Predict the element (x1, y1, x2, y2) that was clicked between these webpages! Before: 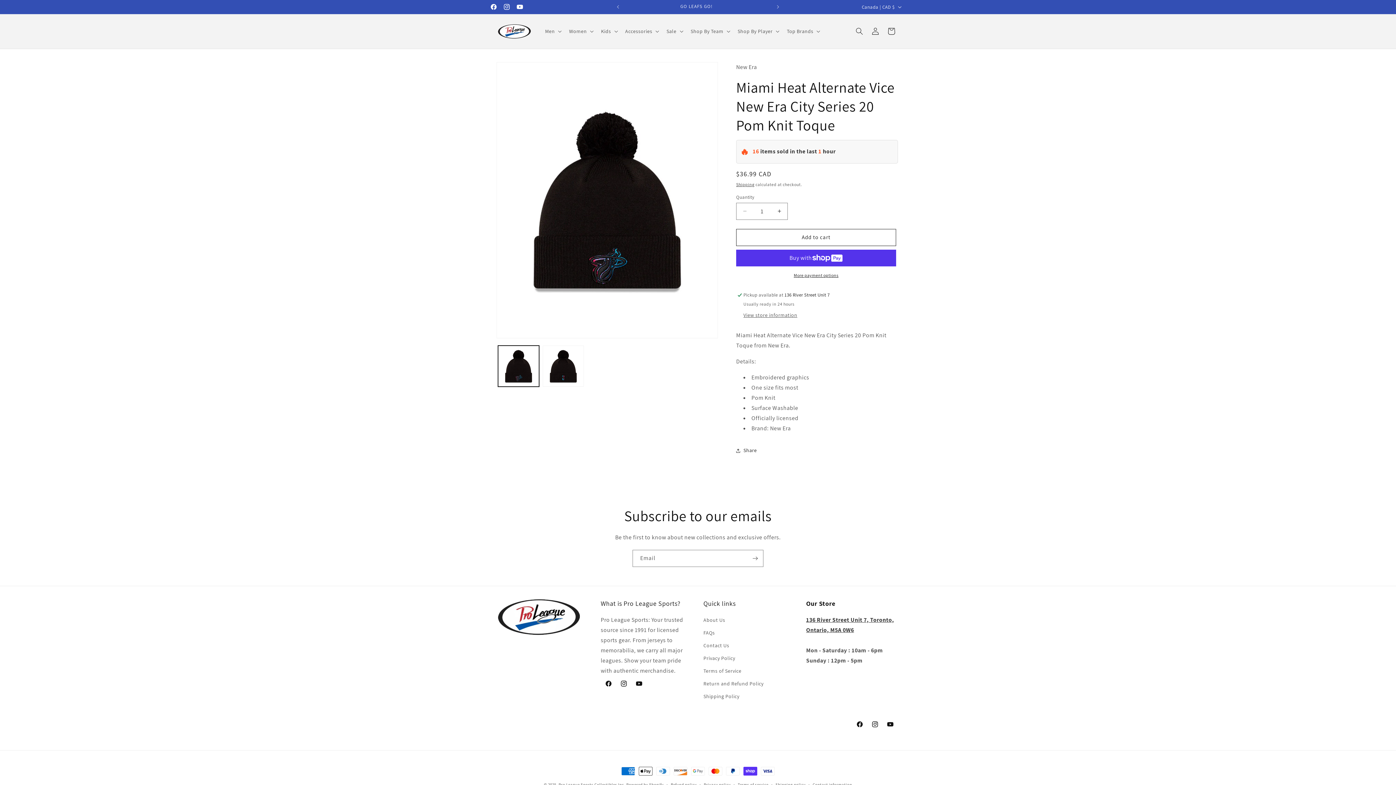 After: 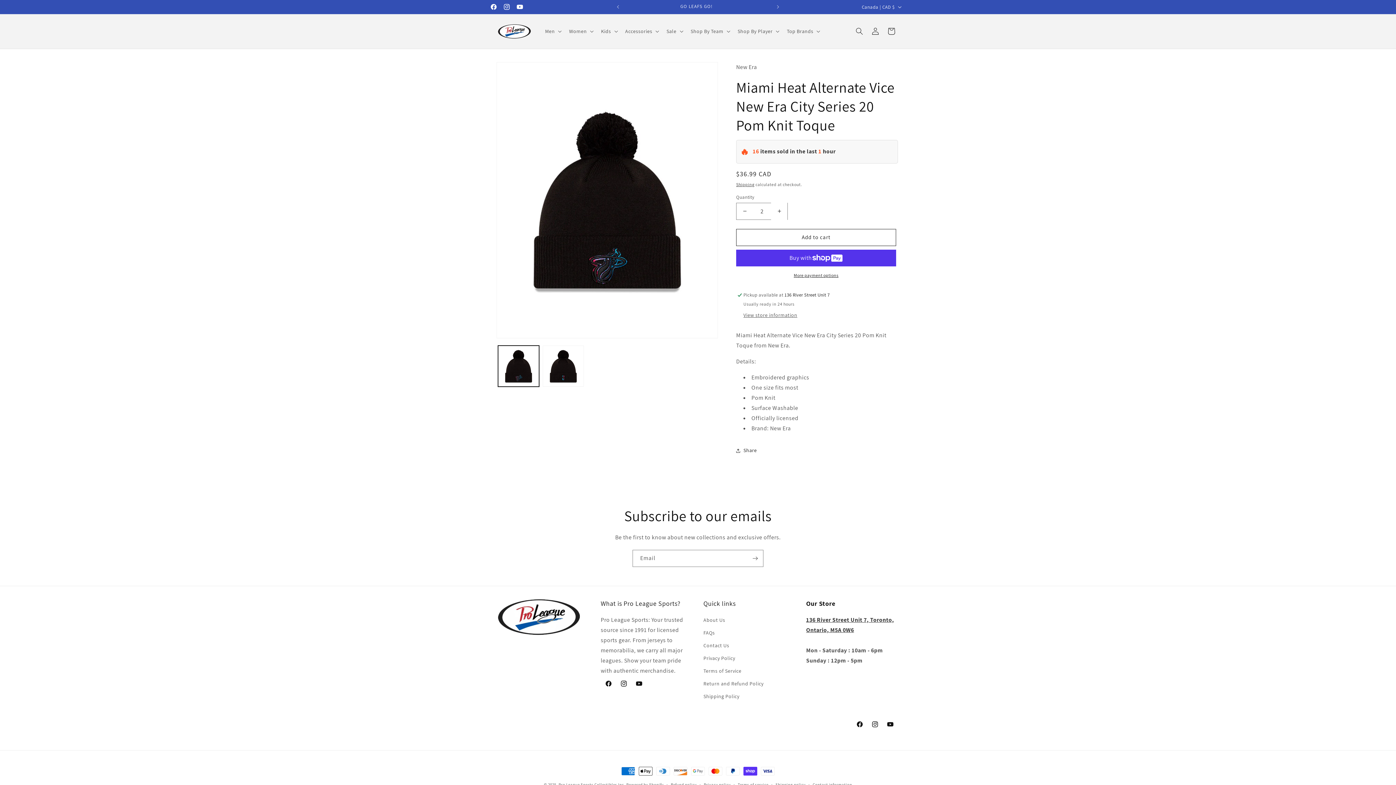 Action: bbox: (771, 202, 787, 219) label: Increase quantity for Miami Heat Alternate Vice New Era City Series 20 Pom Knit Toque